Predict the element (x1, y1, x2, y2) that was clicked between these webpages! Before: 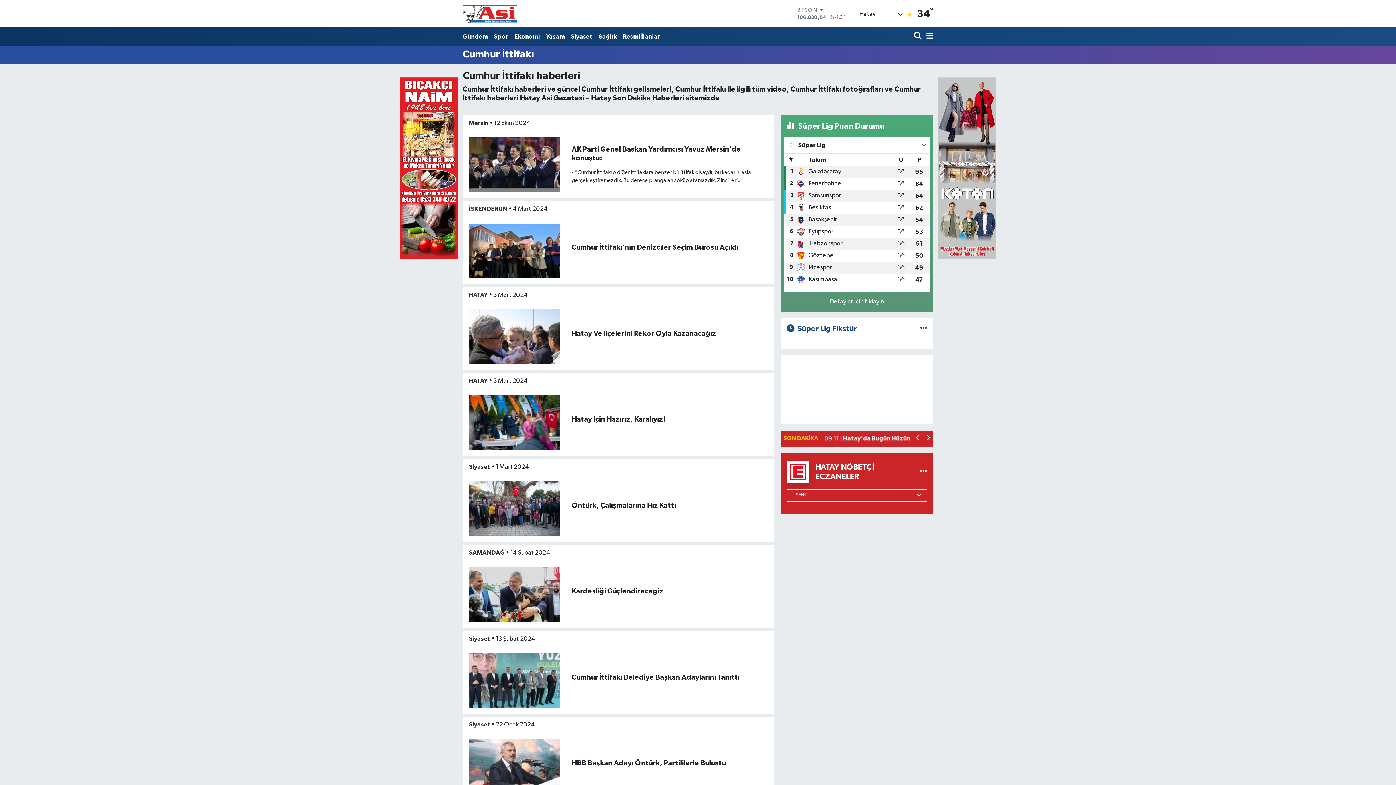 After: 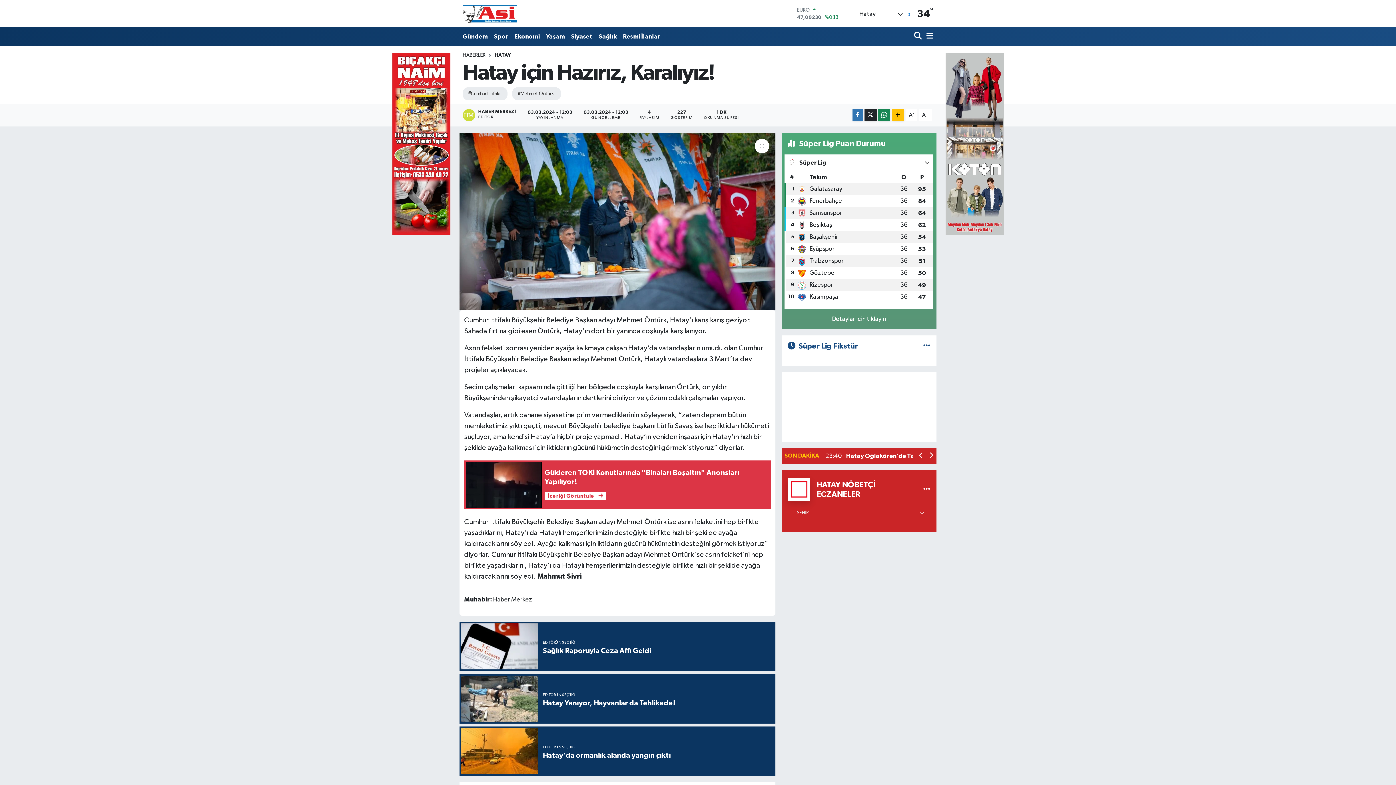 Action: bbox: (469, 419, 559, 425)